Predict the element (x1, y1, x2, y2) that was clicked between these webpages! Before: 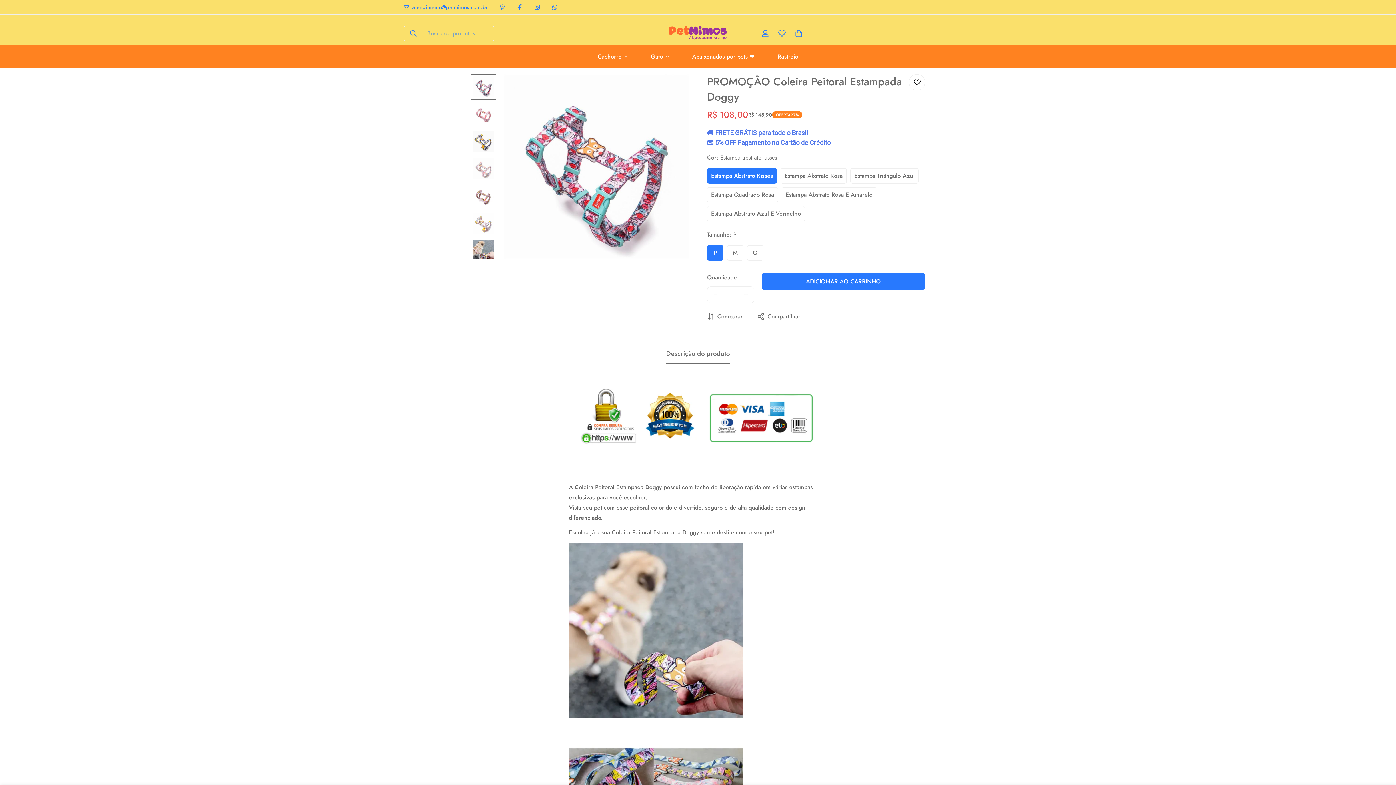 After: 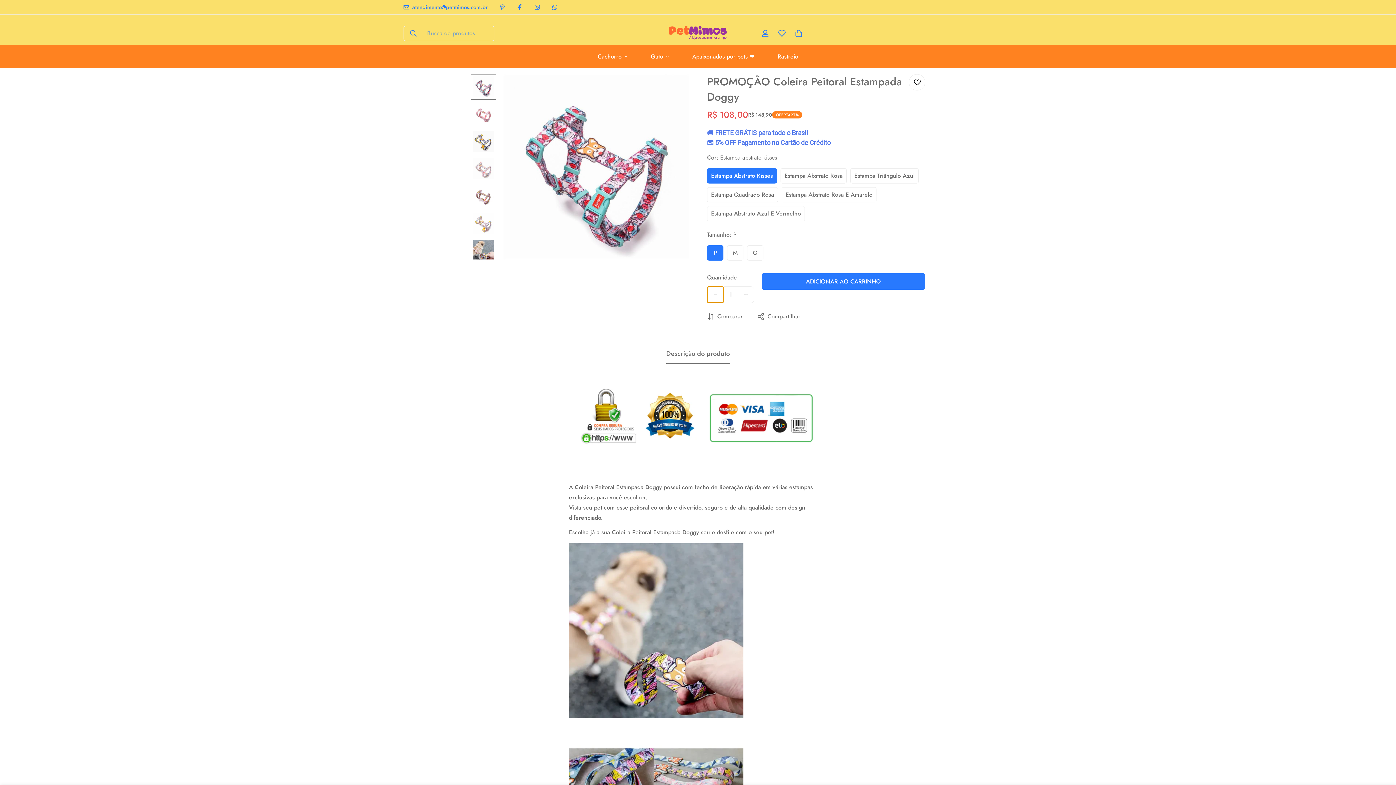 Action: label: Diminuir a quantidade de PROMOÇÃO Coleira Peitoral Estampada Doggy por um bbox: (707, 286, 723, 302)